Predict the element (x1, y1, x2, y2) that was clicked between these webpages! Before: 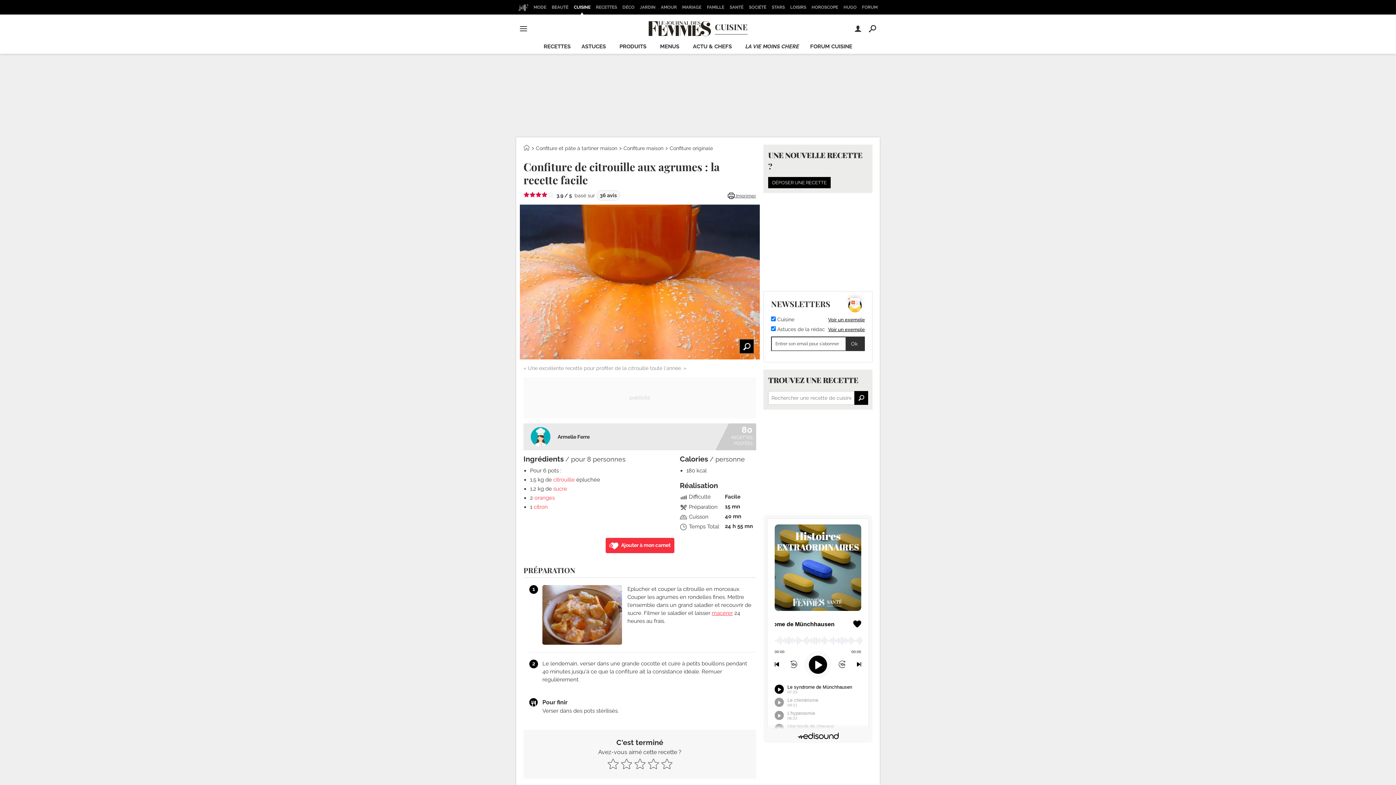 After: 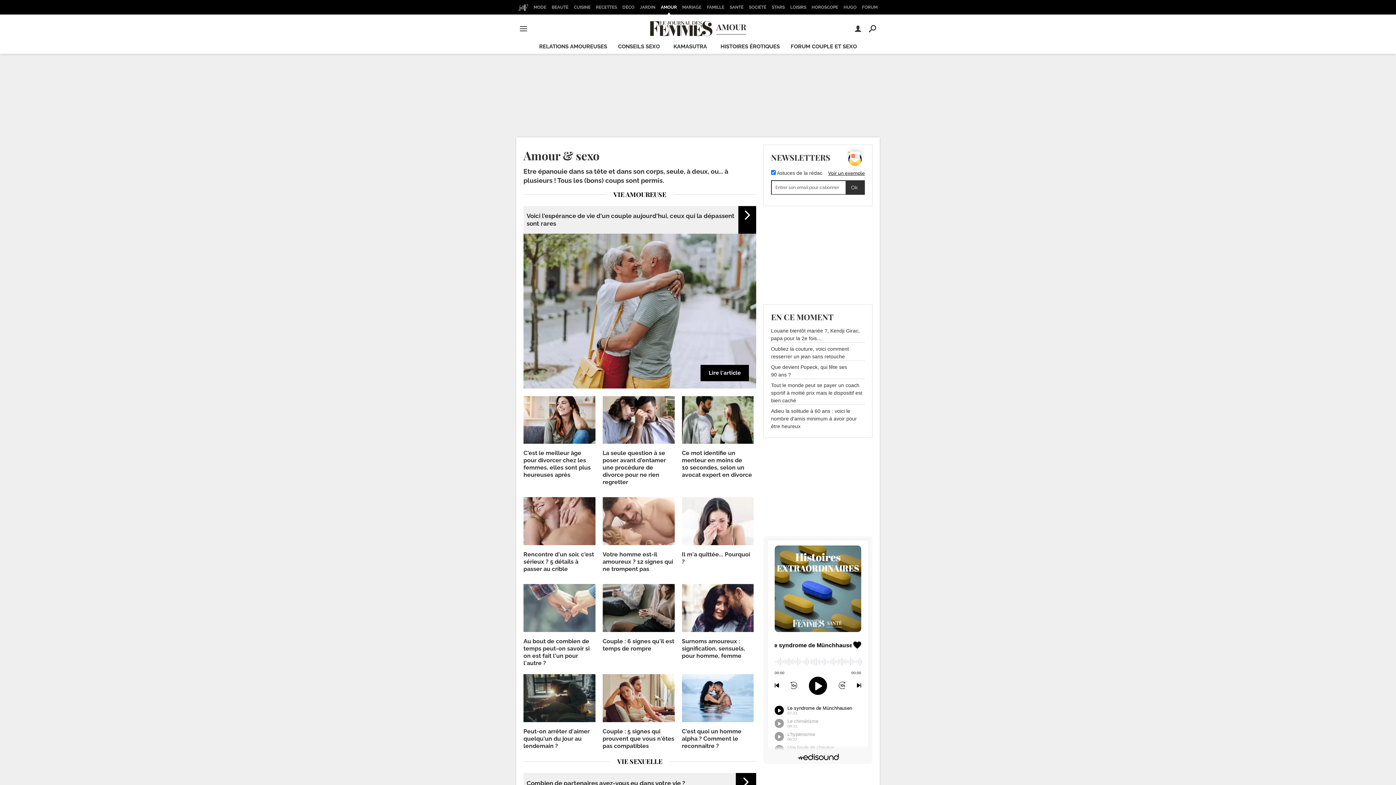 Action: label: AMOUR bbox: (658, 0, 679, 14)